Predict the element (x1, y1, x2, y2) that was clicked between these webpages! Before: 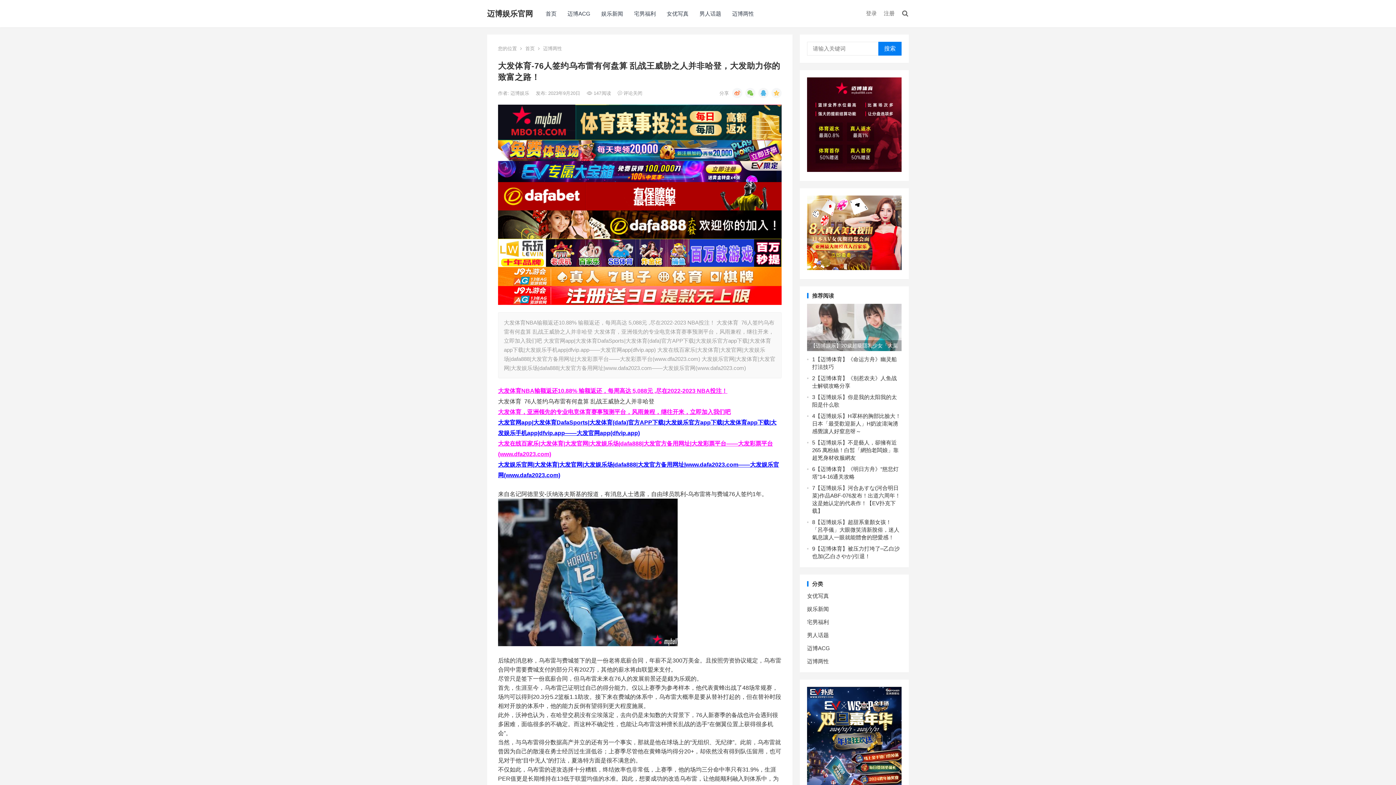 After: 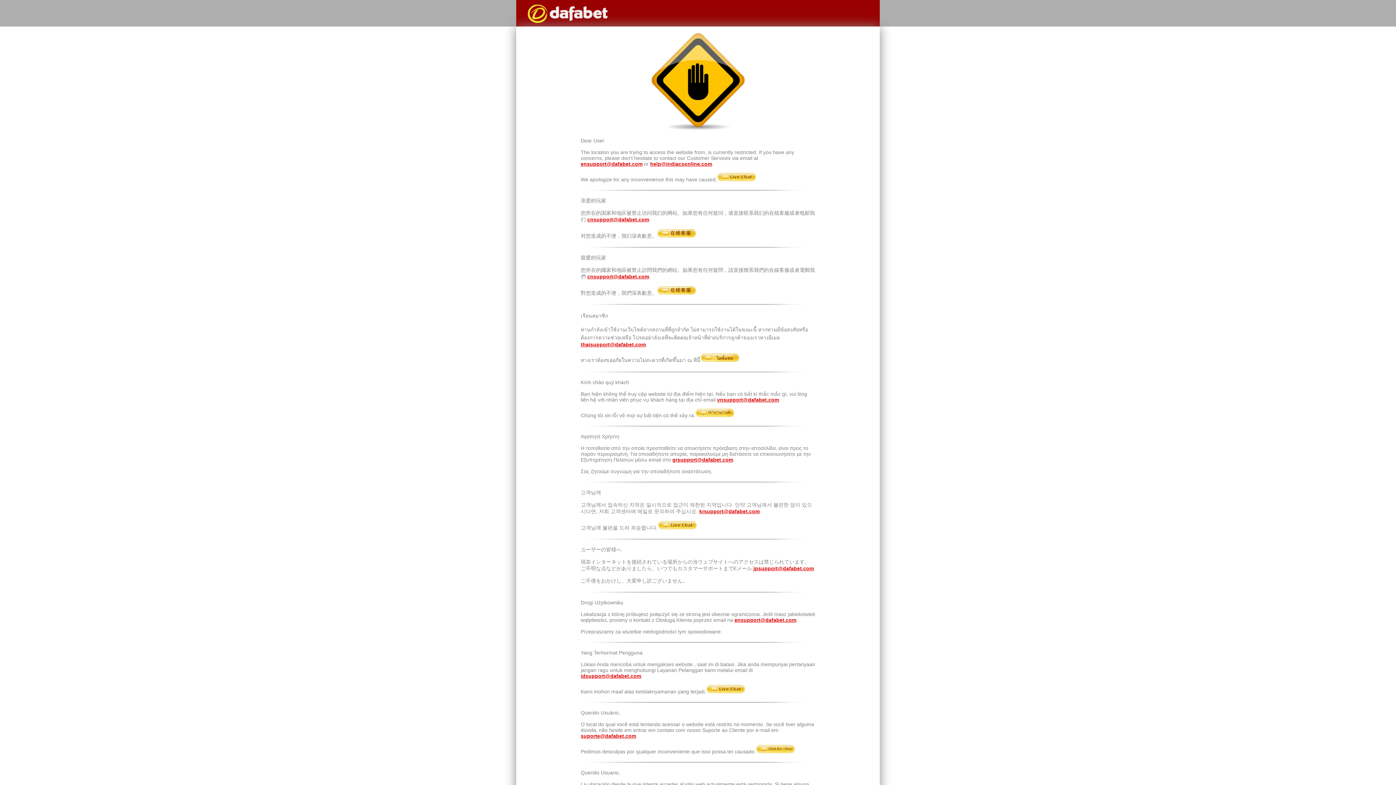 Action: bbox: (498, 408, 730, 415) label: 大发体育，亚洲领先的专业电竞体育赛事预测平台，风雨兼程，继往开来，立即加入我们吧